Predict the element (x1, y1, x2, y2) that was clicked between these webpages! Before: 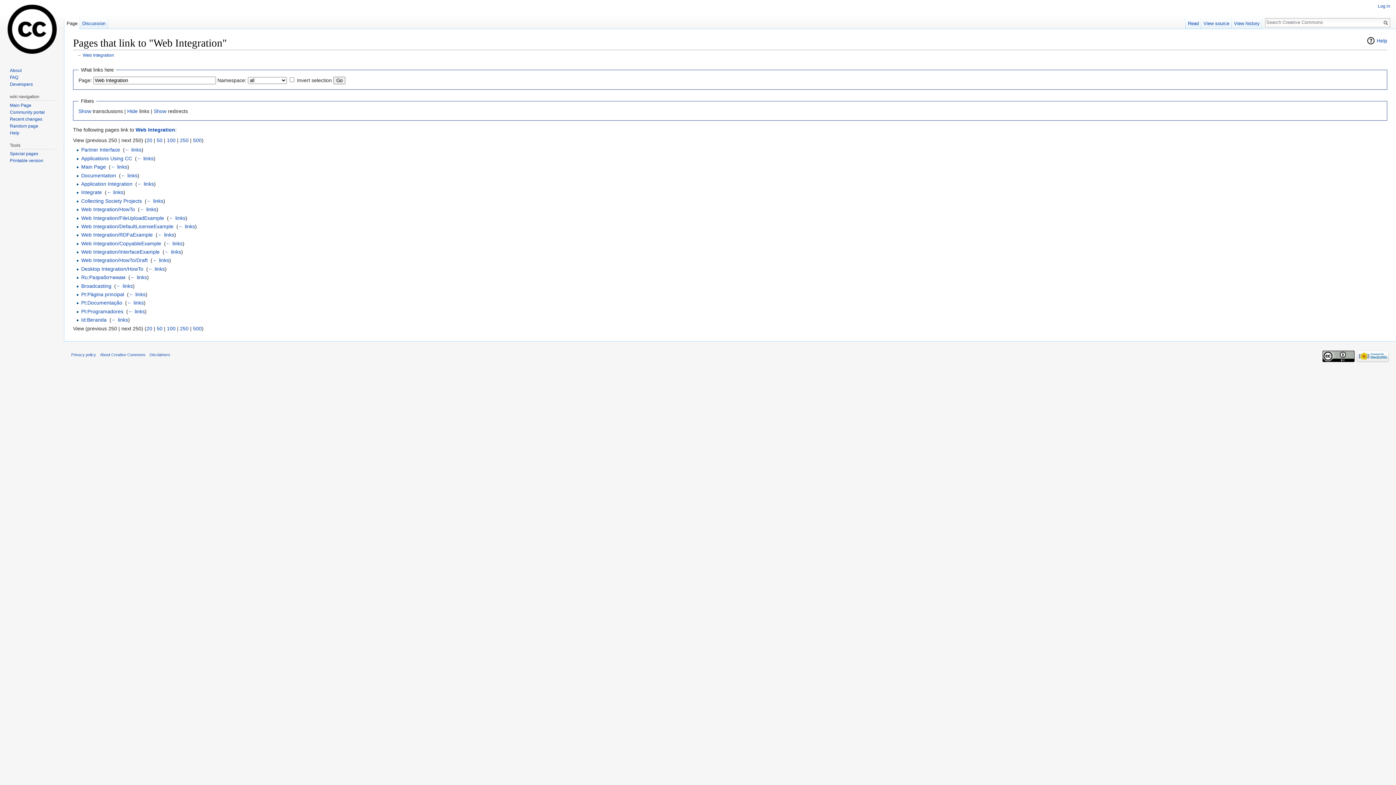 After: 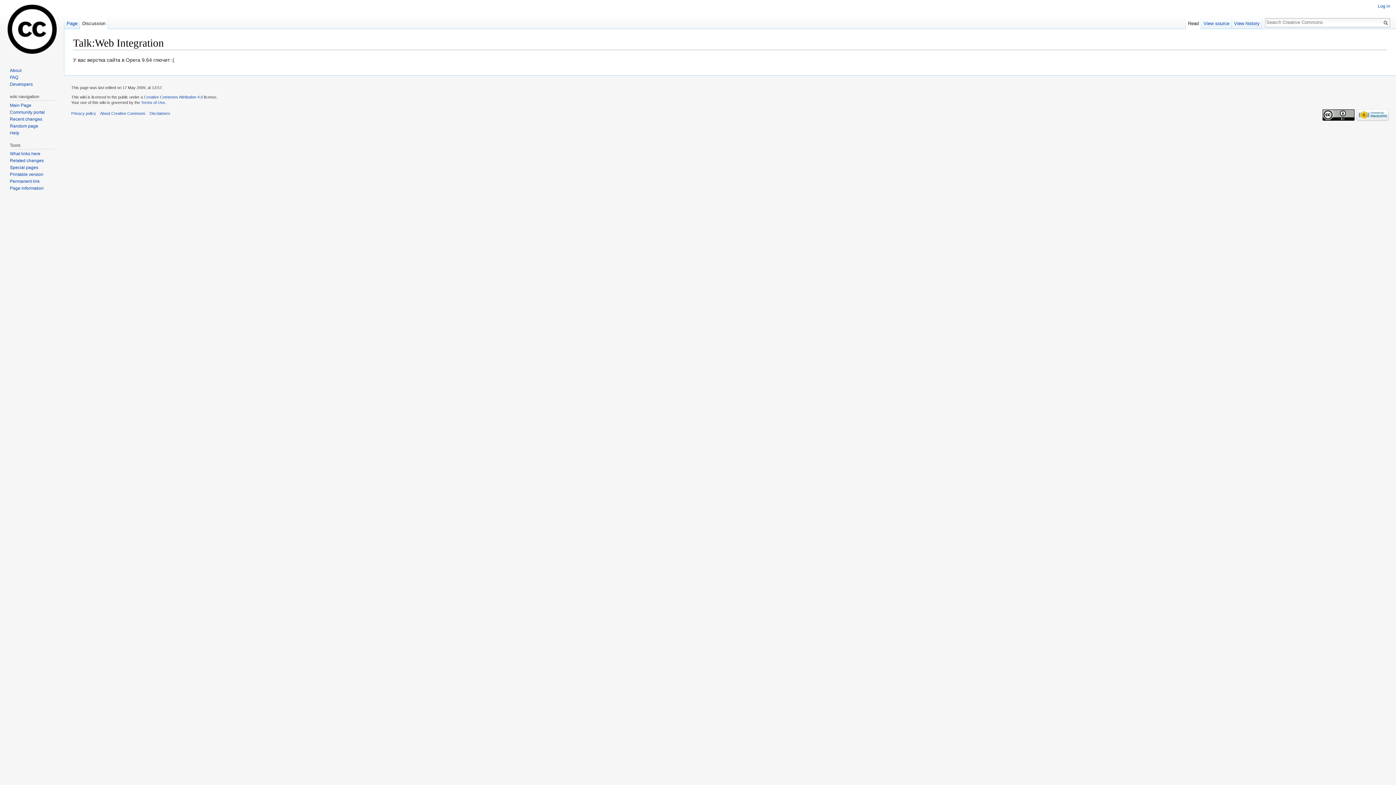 Action: bbox: (79, 14, 107, 29) label: Discussion